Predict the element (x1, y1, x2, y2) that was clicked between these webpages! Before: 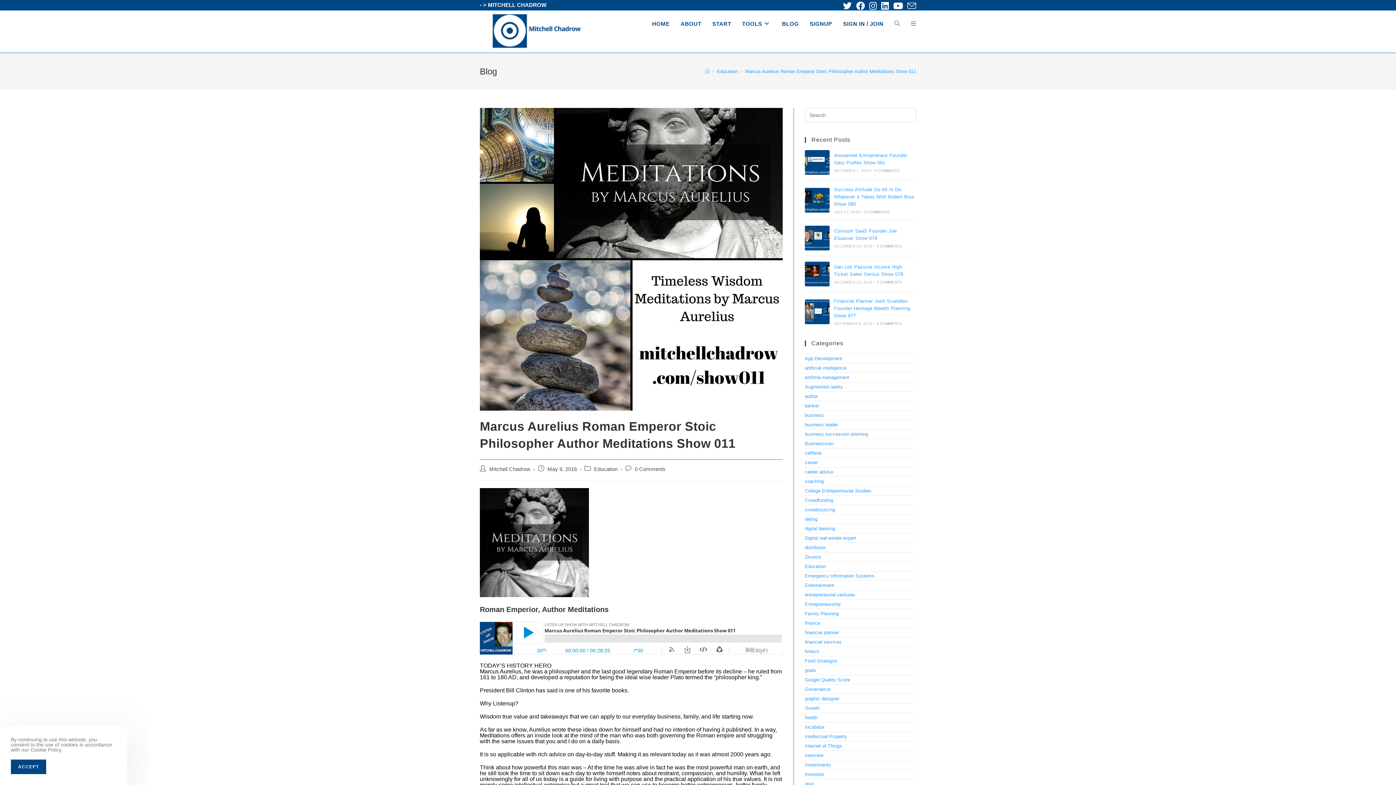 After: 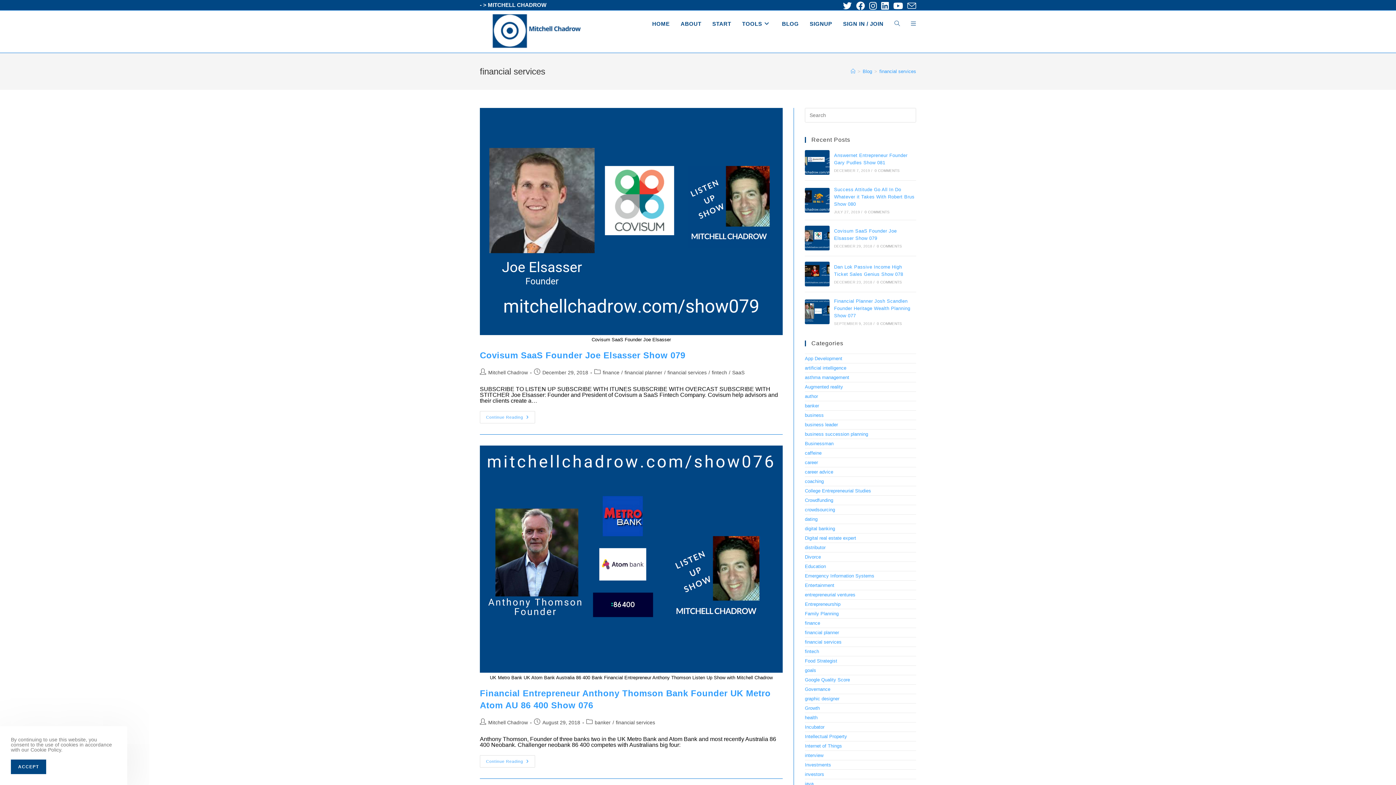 Action: bbox: (805, 639, 841, 645) label: financial services